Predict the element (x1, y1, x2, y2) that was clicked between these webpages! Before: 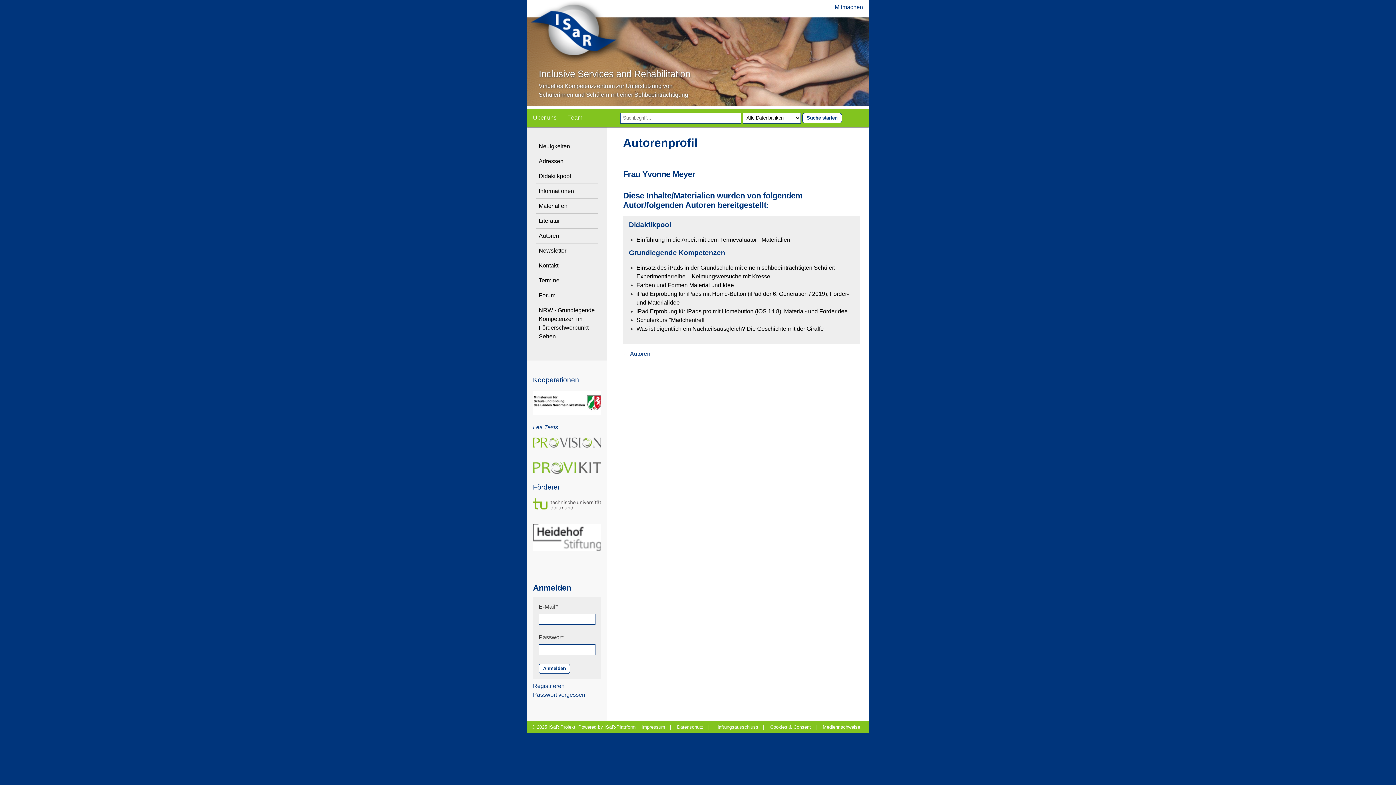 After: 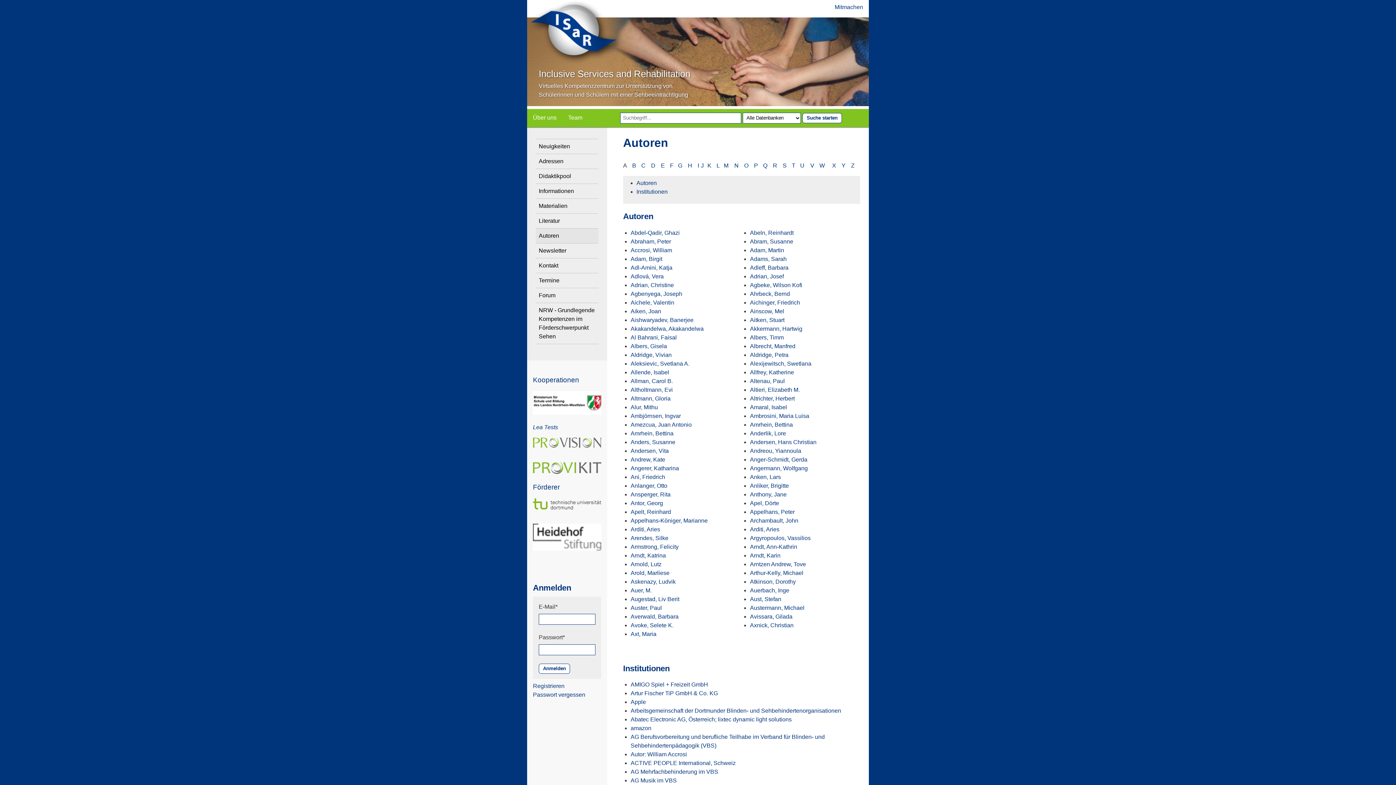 Action: label: ← Autoren bbox: (623, 350, 650, 357)